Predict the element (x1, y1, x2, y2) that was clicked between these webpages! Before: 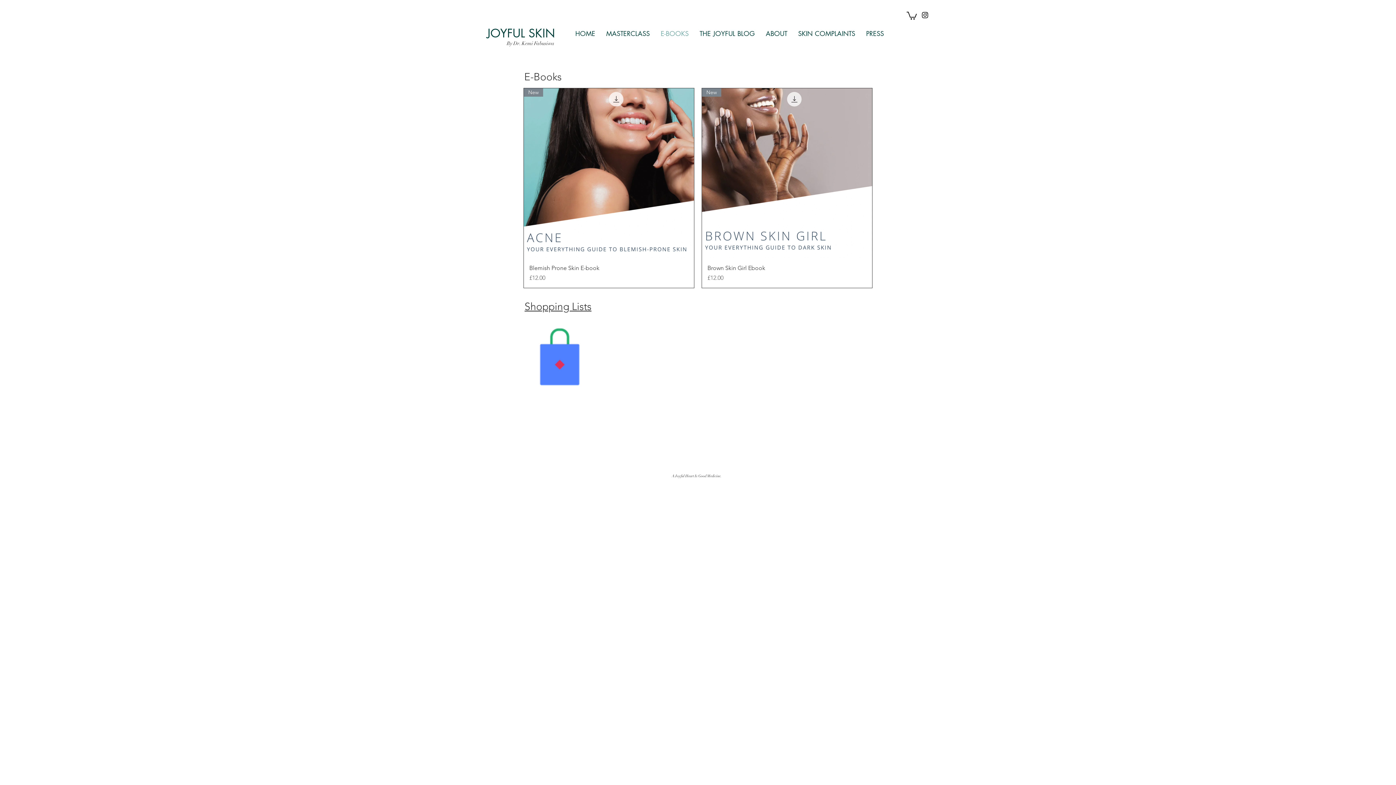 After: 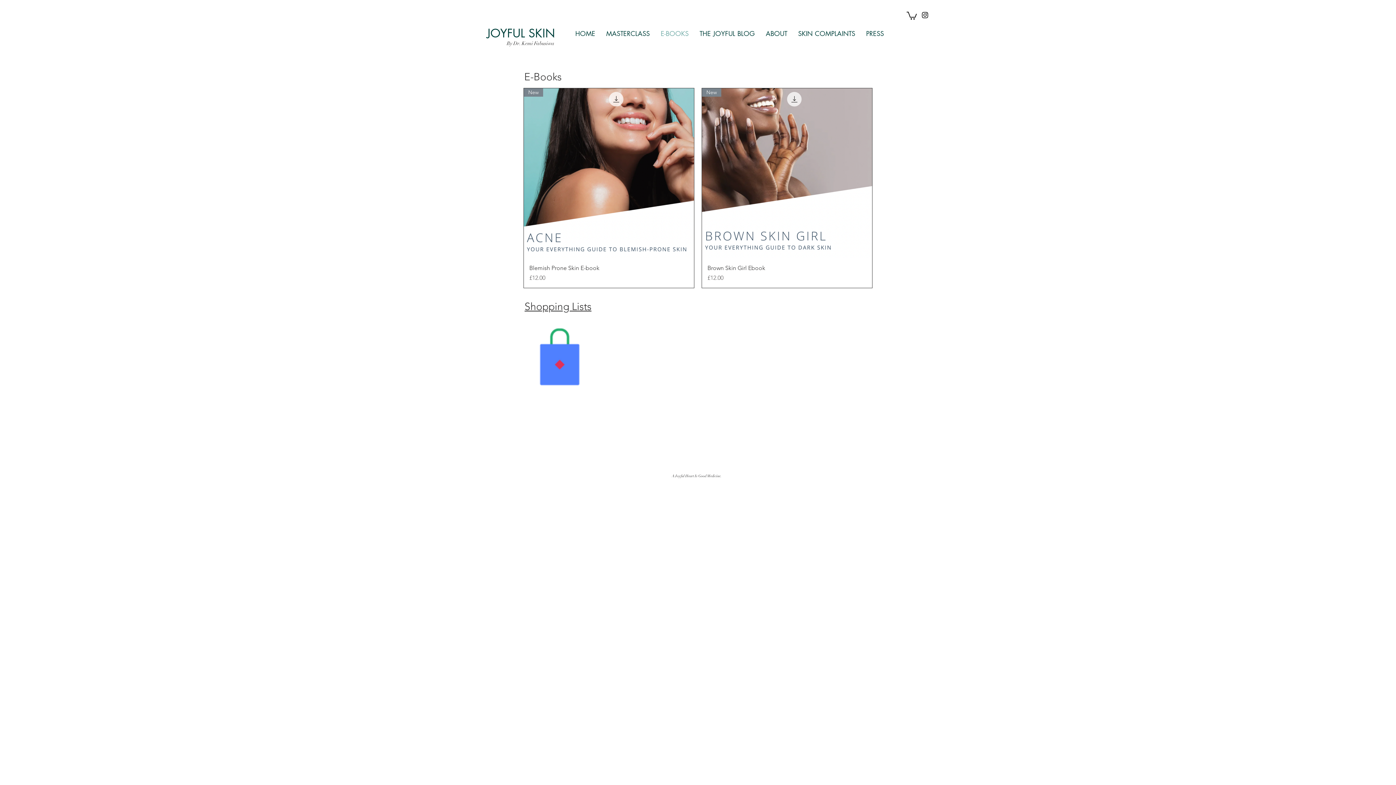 Action: bbox: (792, 24, 860, 42) label: SKIN COMPLAINTS